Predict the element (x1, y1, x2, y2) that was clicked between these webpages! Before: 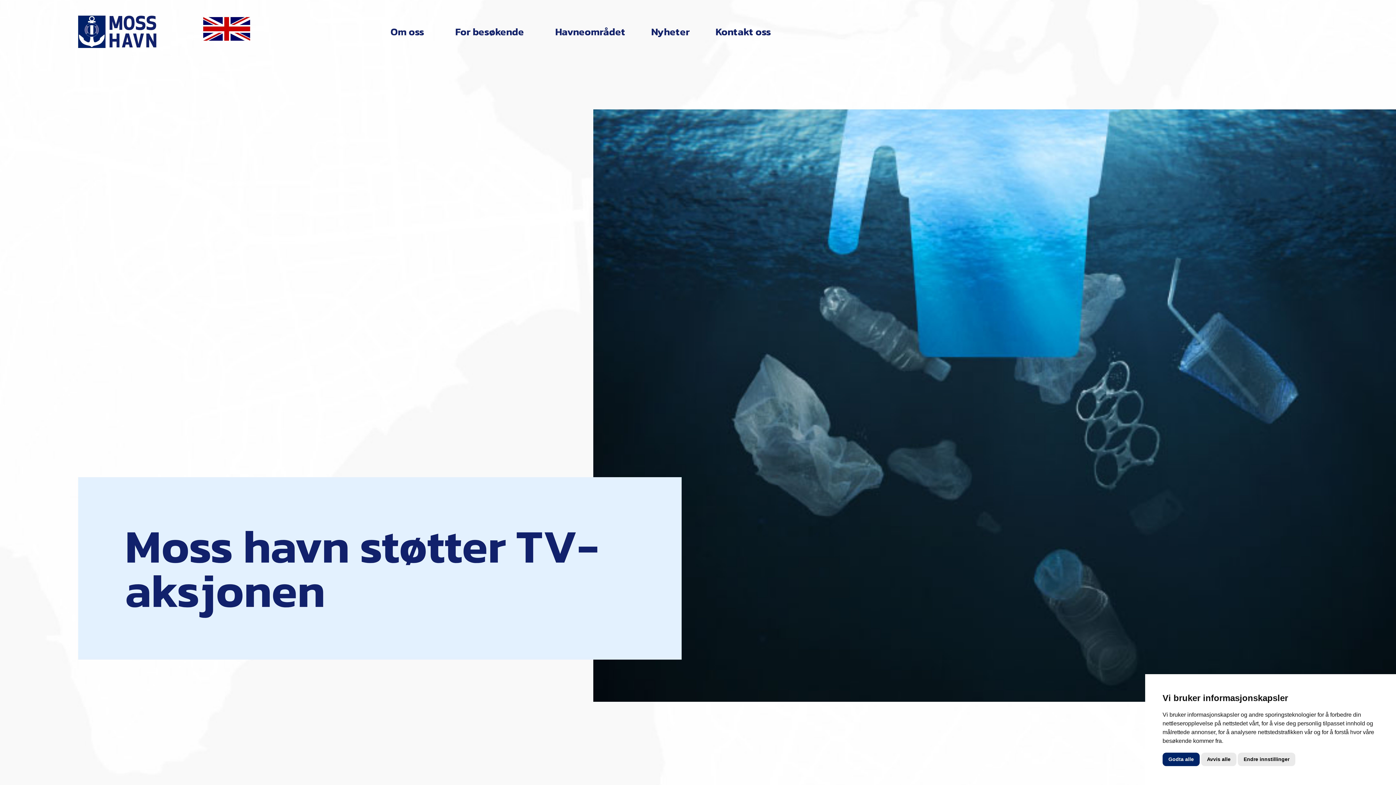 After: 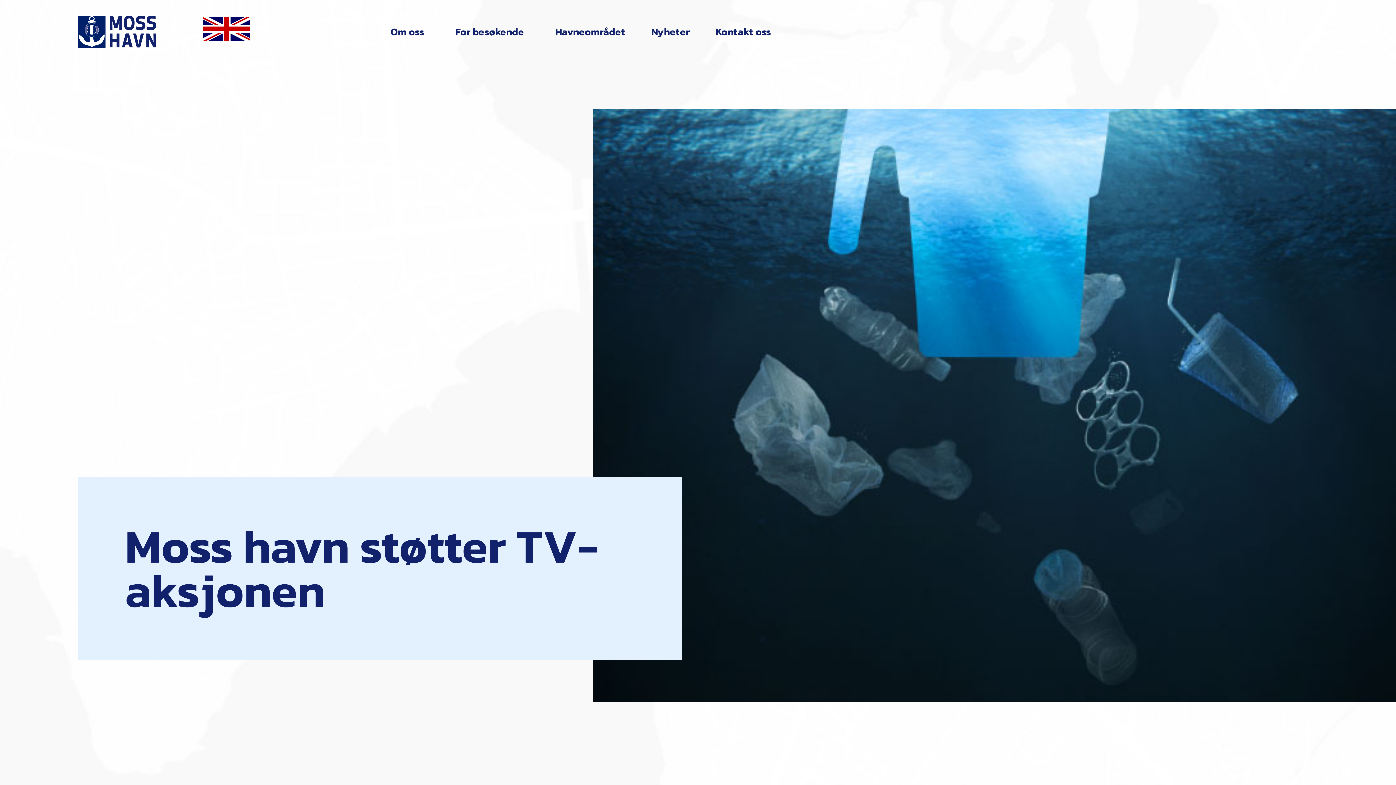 Action: bbox: (1162, 753, 1200, 766) label: Godta alle